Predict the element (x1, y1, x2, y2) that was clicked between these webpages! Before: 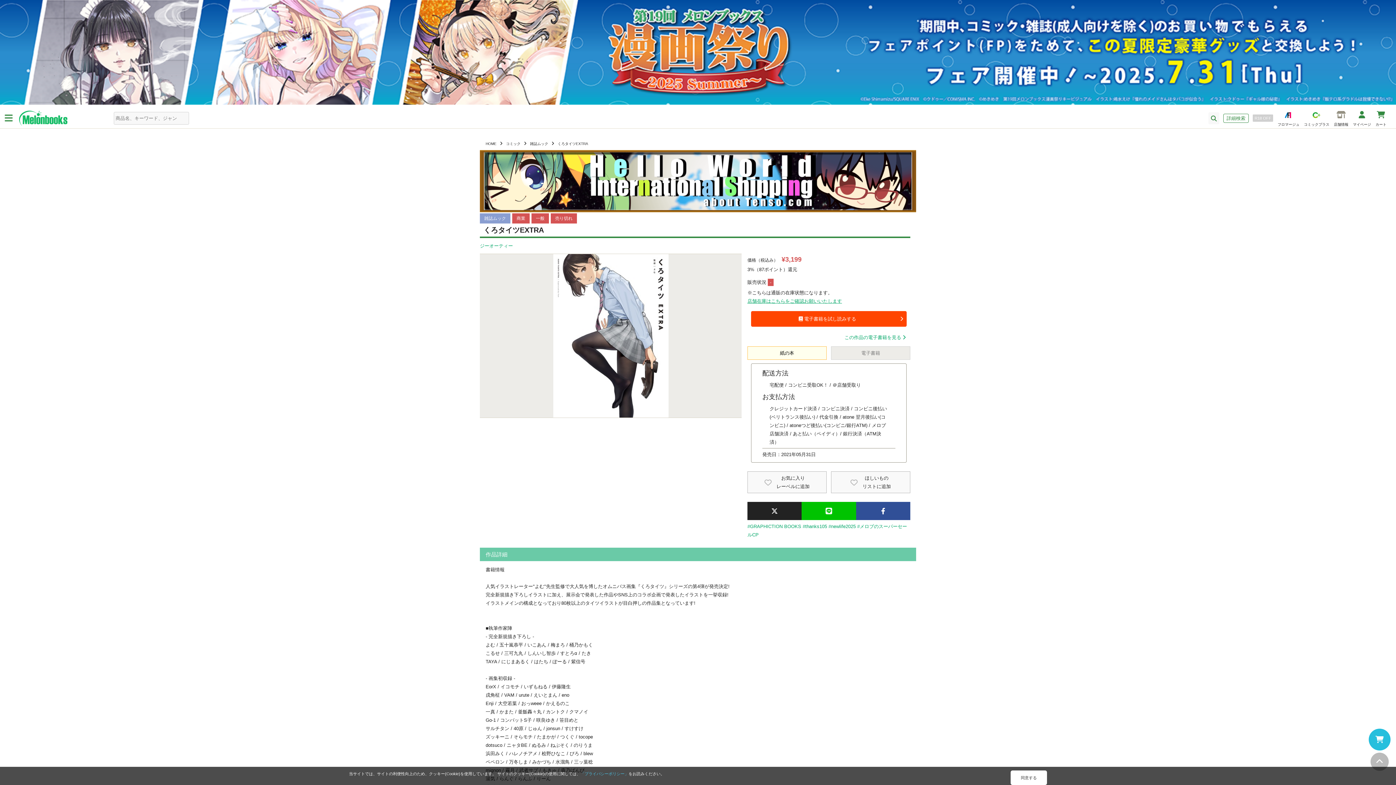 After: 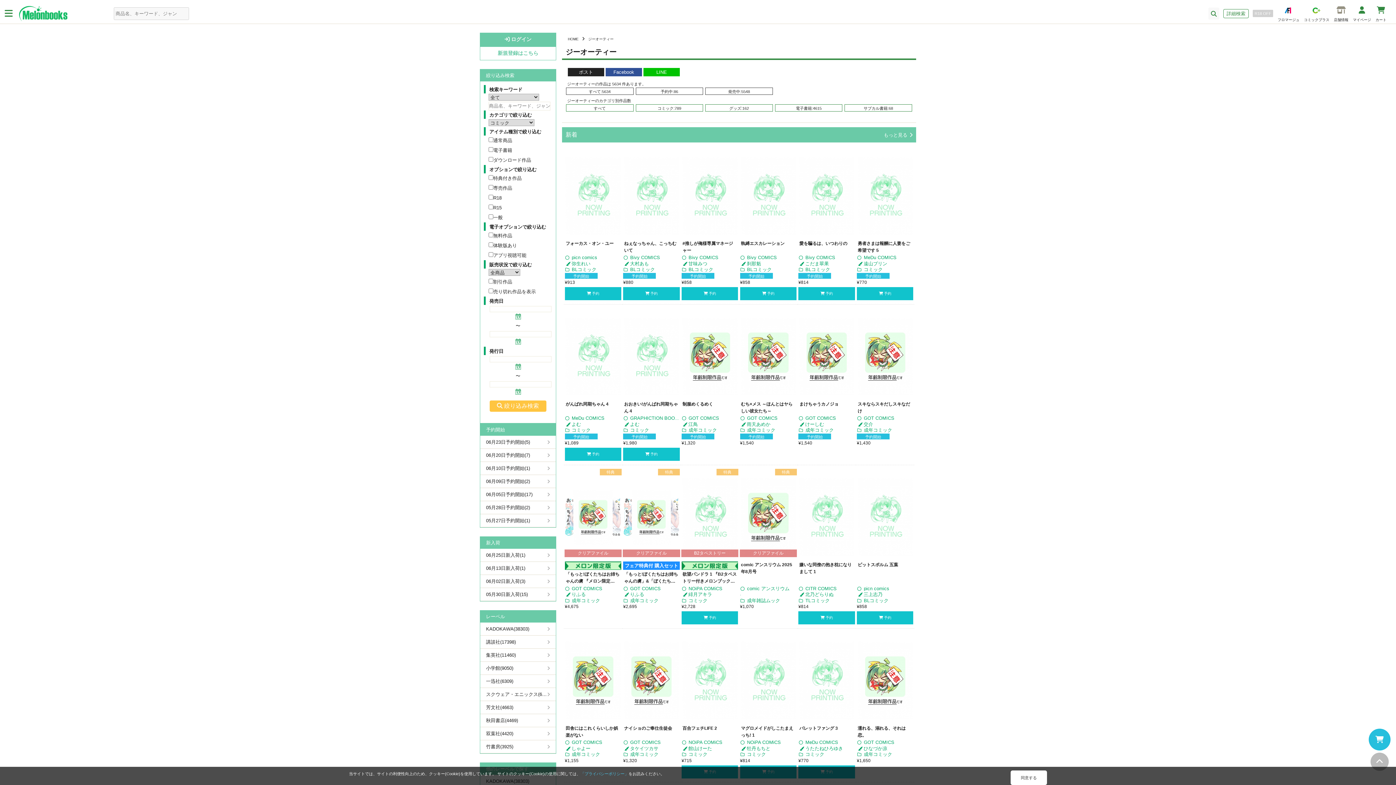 Action: bbox: (480, 243, 513, 248) label: ジーオーティー